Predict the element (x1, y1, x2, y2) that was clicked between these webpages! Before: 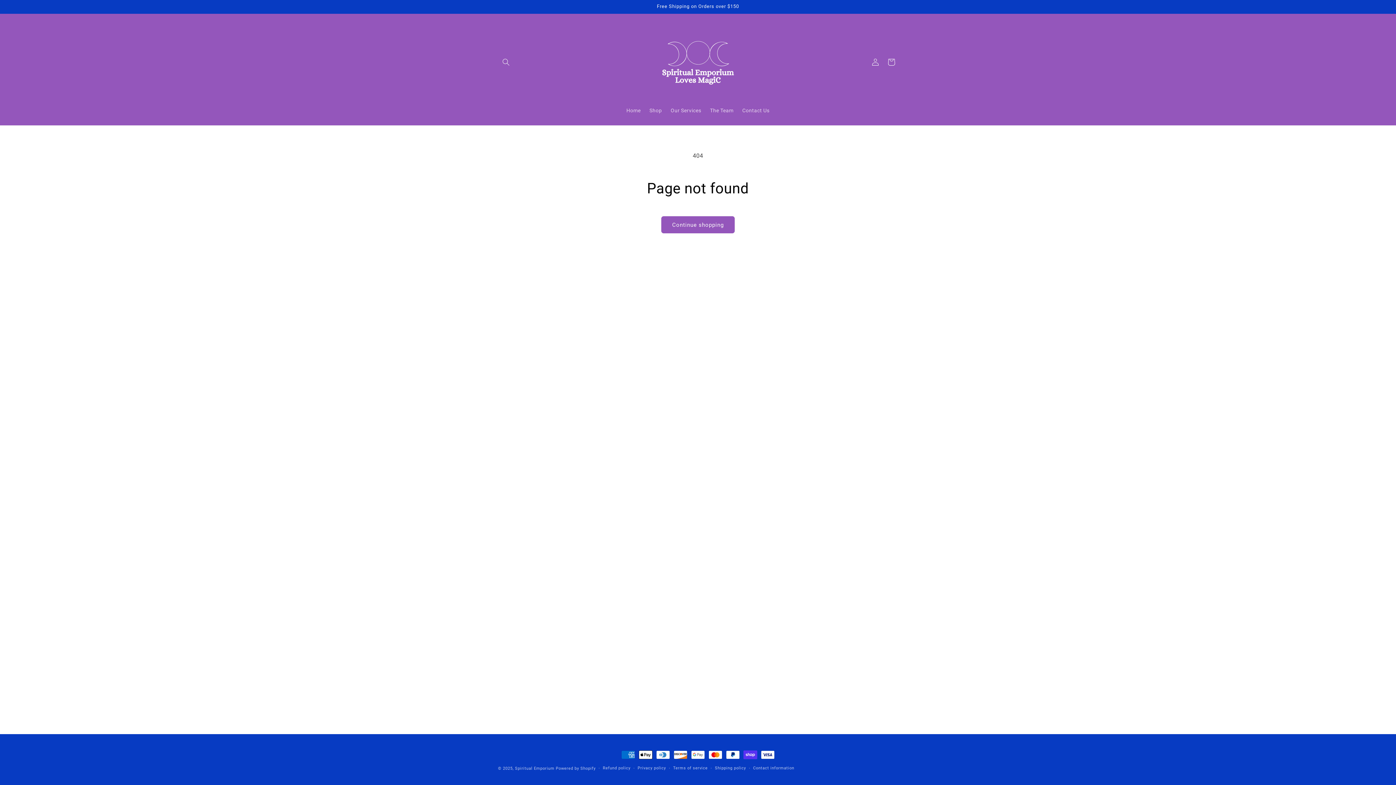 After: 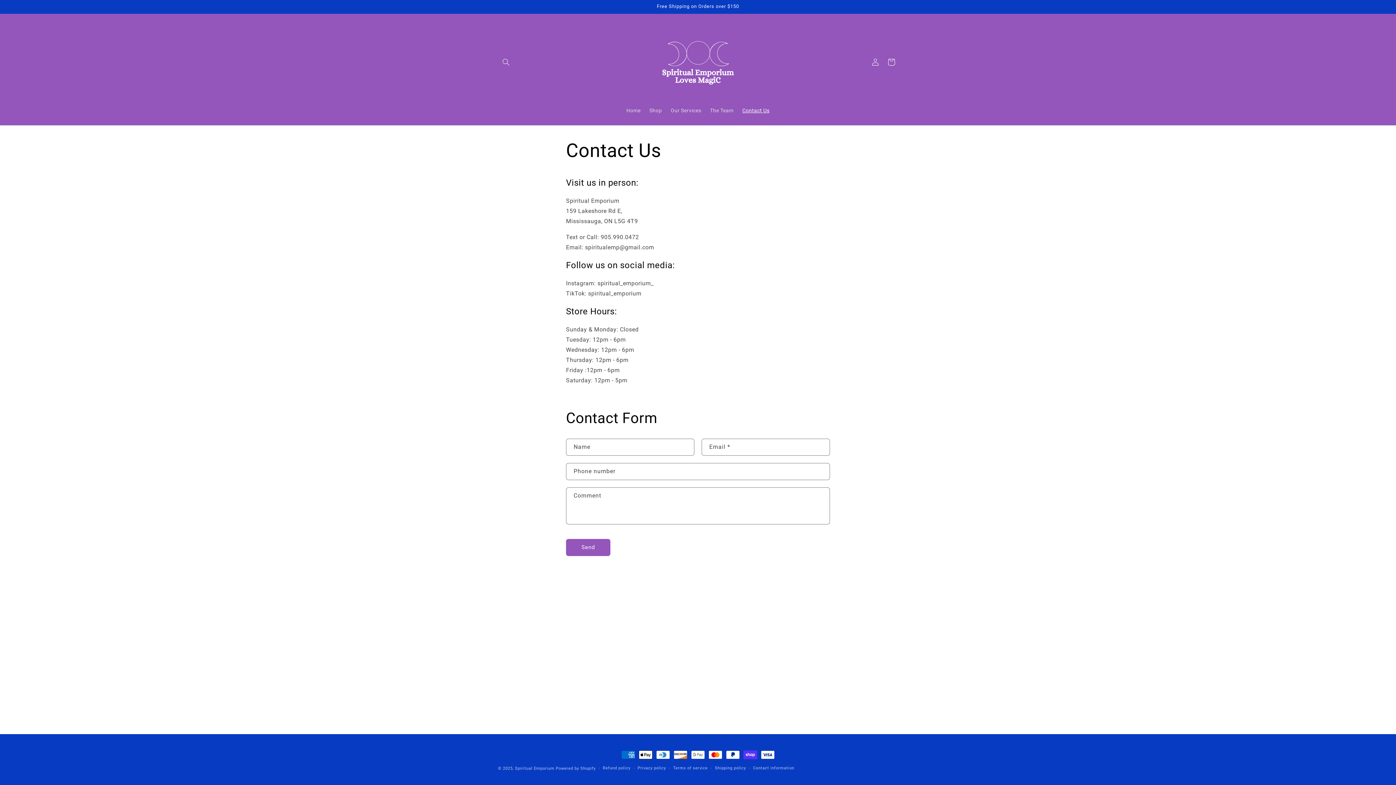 Action: bbox: (738, 102, 774, 118) label: Contact Us